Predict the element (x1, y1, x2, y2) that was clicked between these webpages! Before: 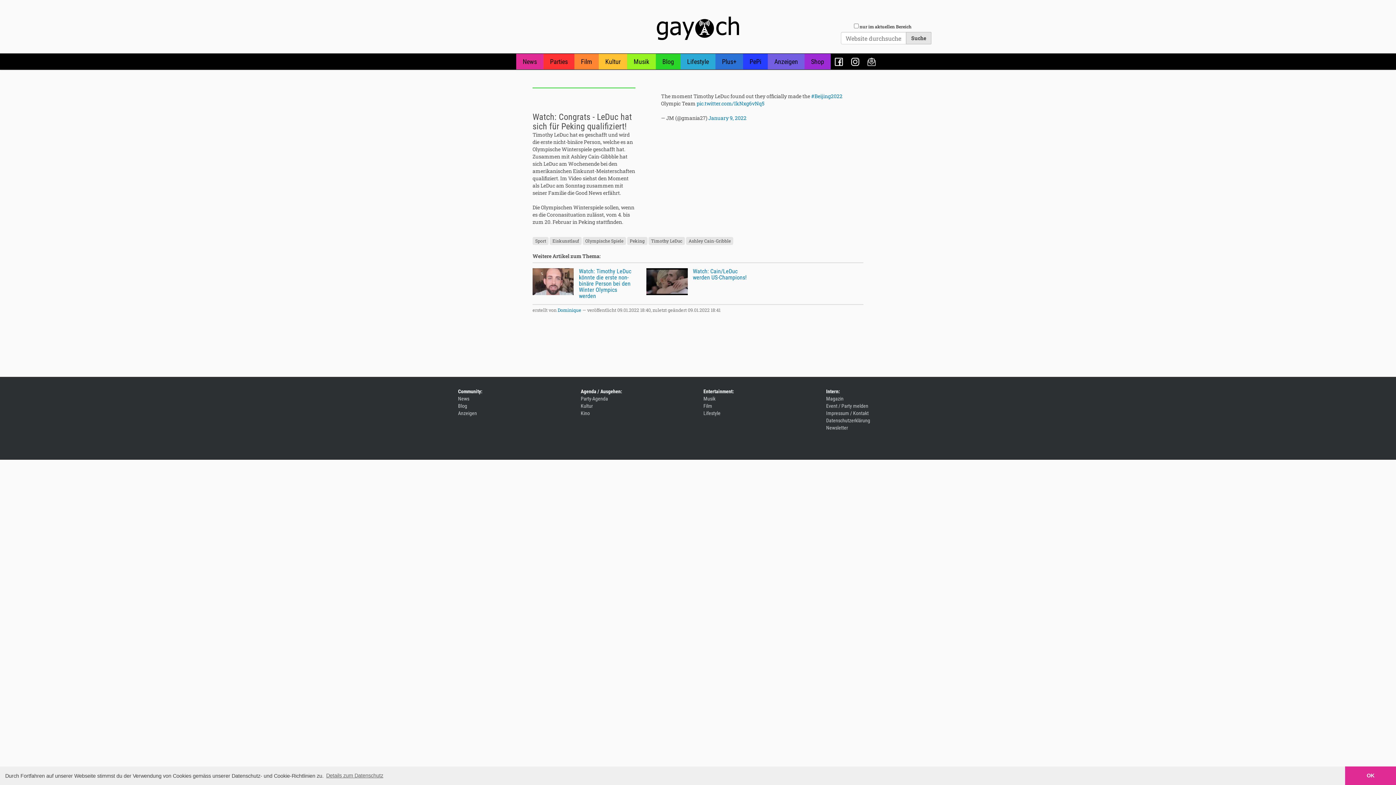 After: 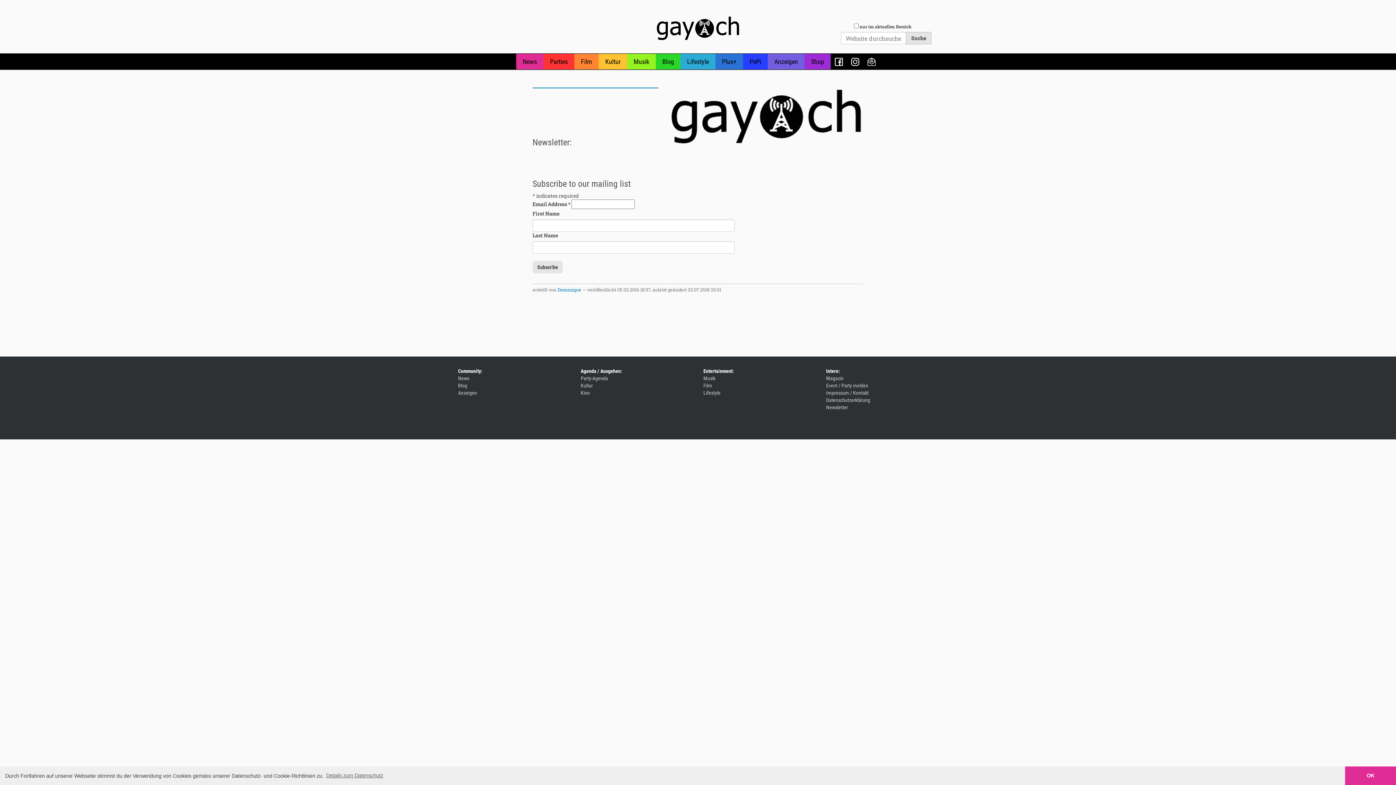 Action: label: Newsletter bbox: (863, 55, 880, 67)